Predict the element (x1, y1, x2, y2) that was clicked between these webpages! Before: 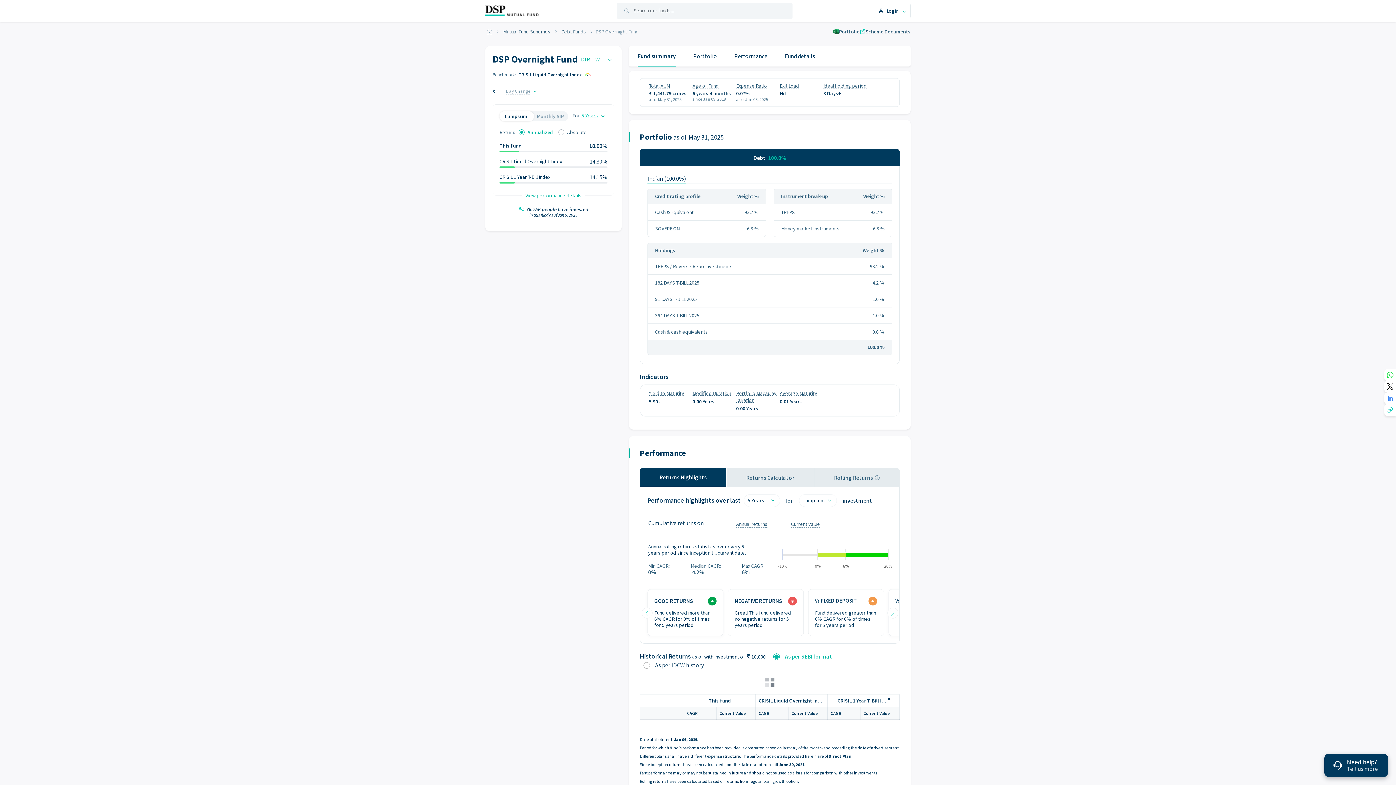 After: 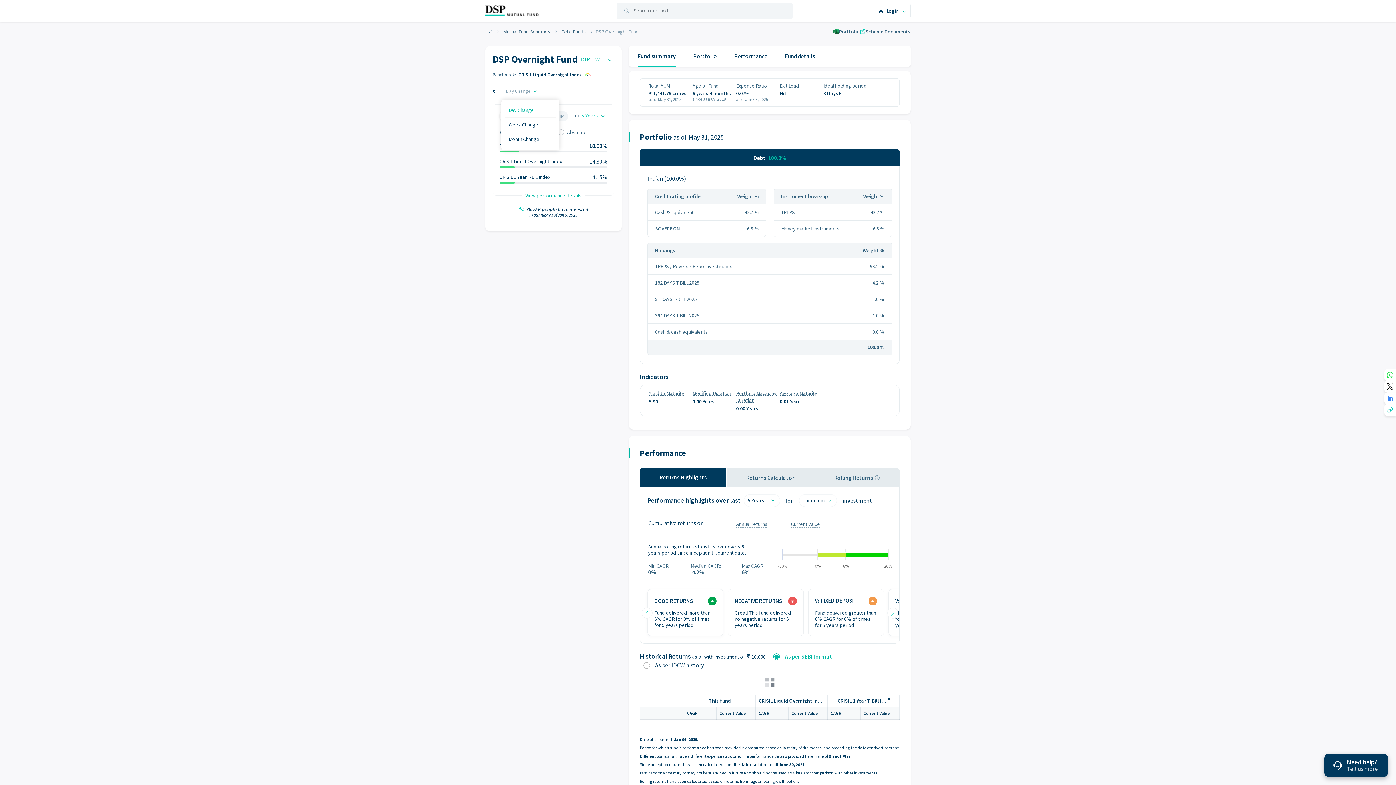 Action: bbox: (501, 84, 538, 98) label: Day Change
keyboard_arrow_down